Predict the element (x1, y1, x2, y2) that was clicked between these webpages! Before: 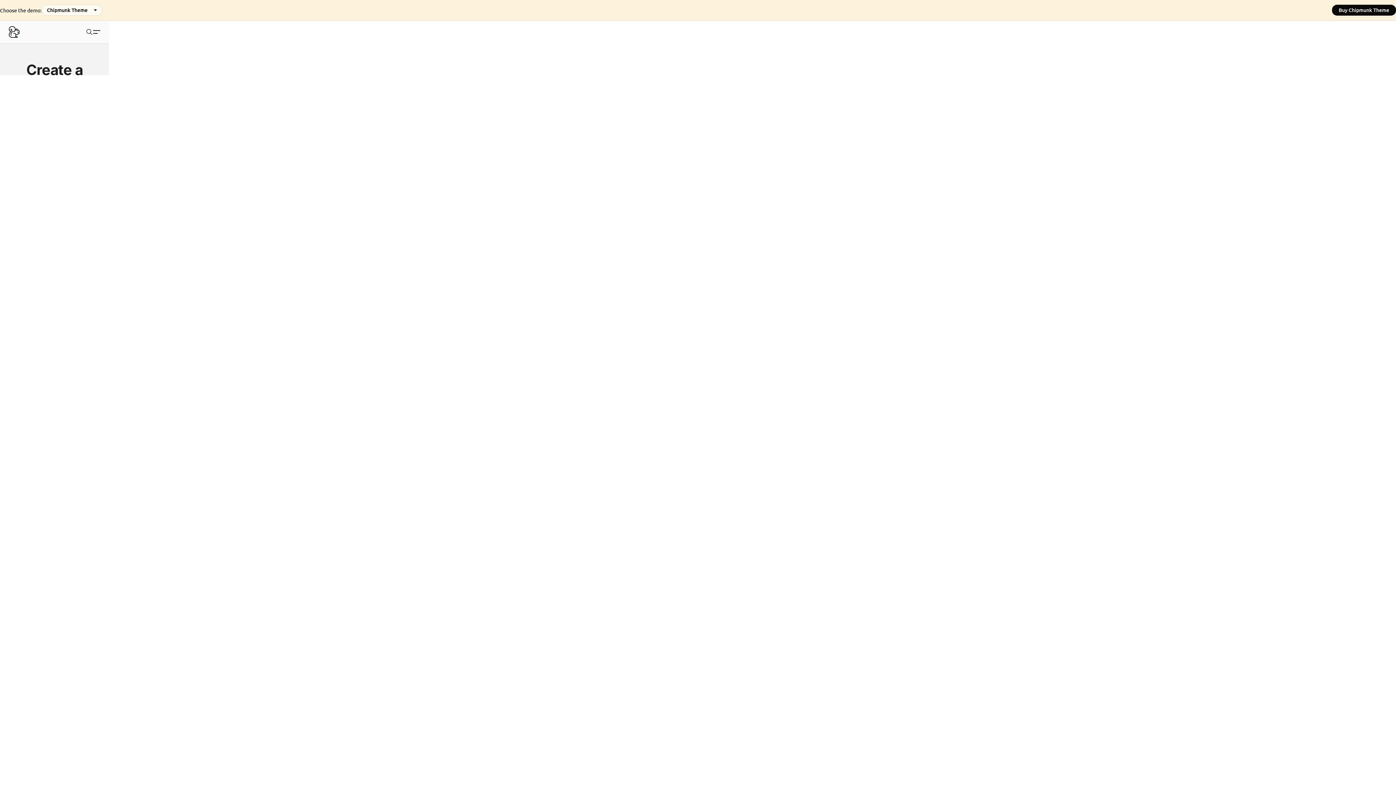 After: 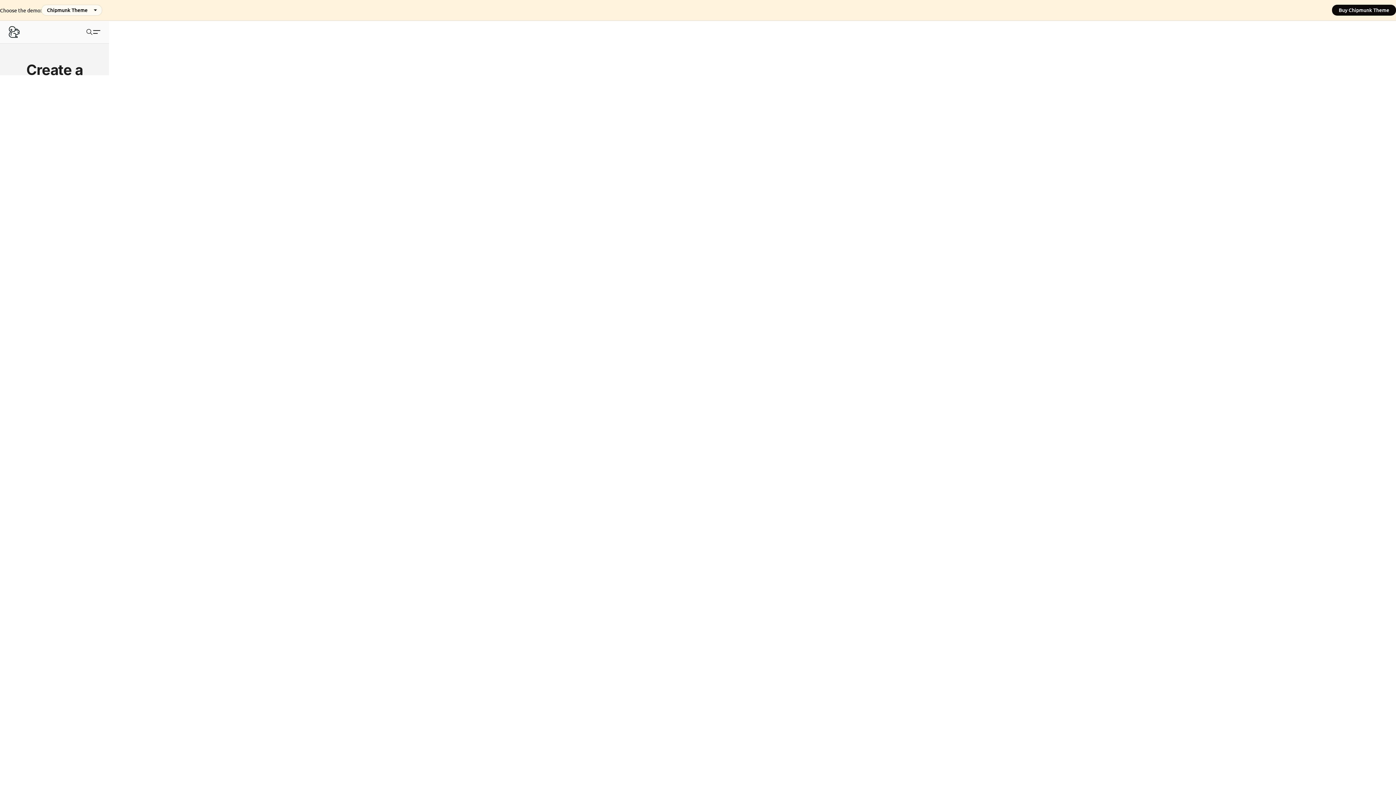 Action: label: Buy Chipmunk Theme bbox: (1332, 4, 1396, 15)